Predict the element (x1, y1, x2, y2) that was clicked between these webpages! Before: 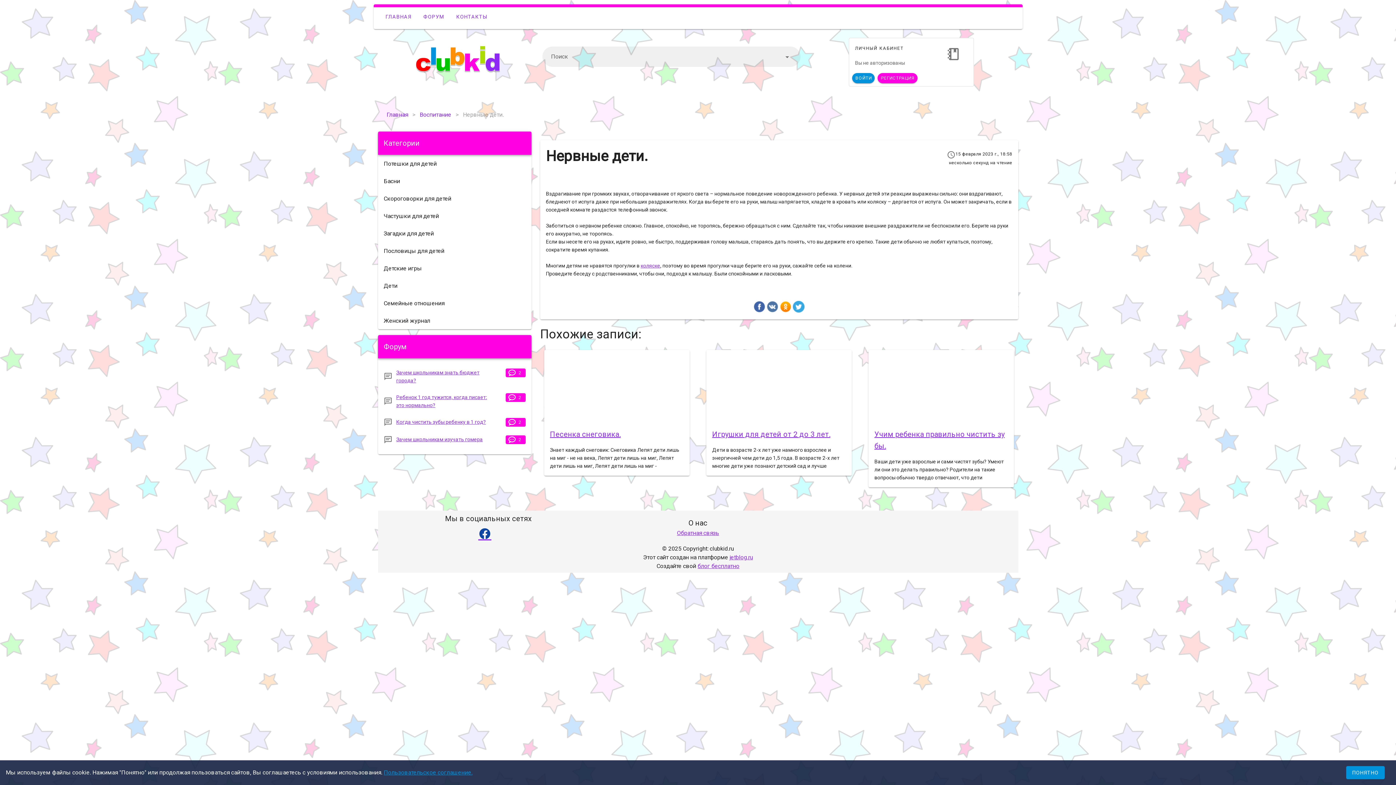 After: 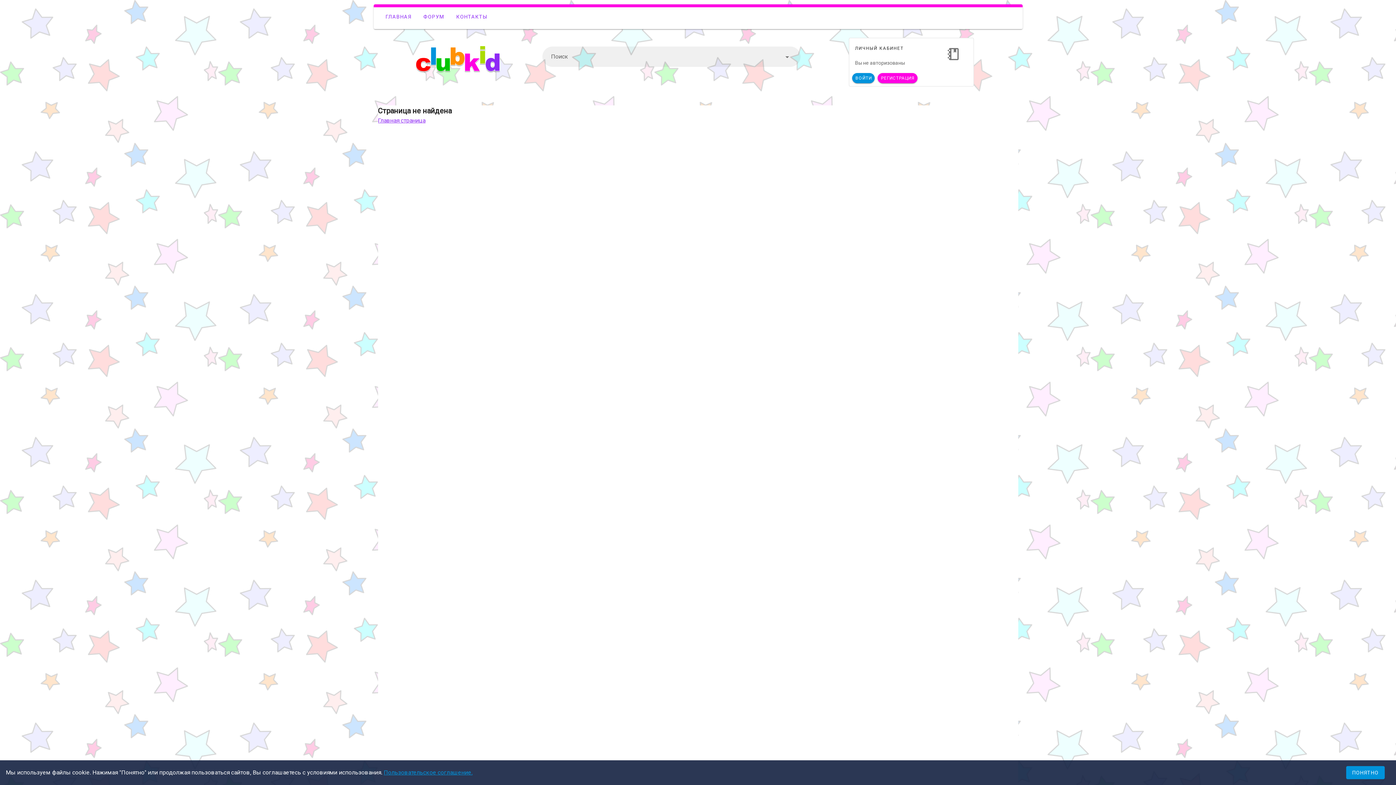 Action: label: коляске bbox: (640, 262, 660, 268)